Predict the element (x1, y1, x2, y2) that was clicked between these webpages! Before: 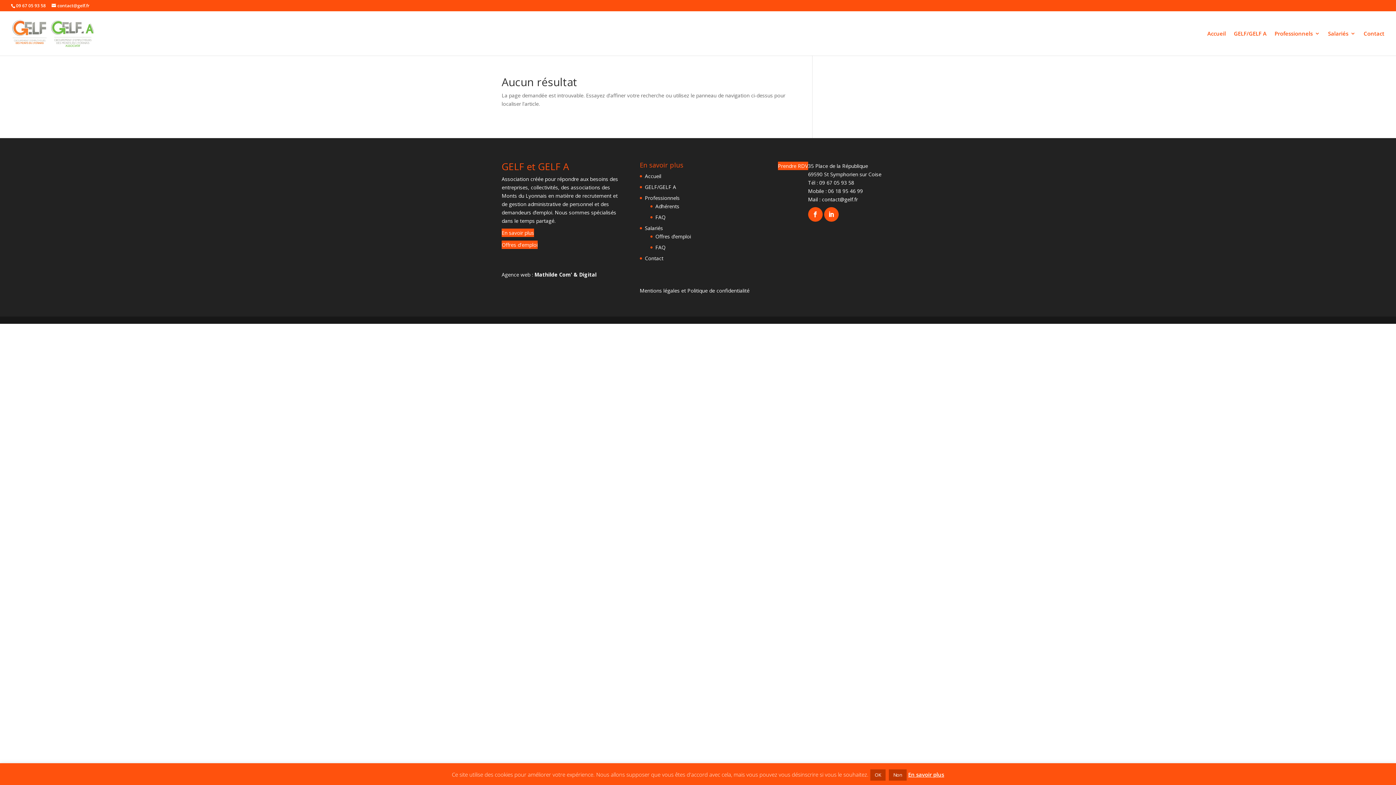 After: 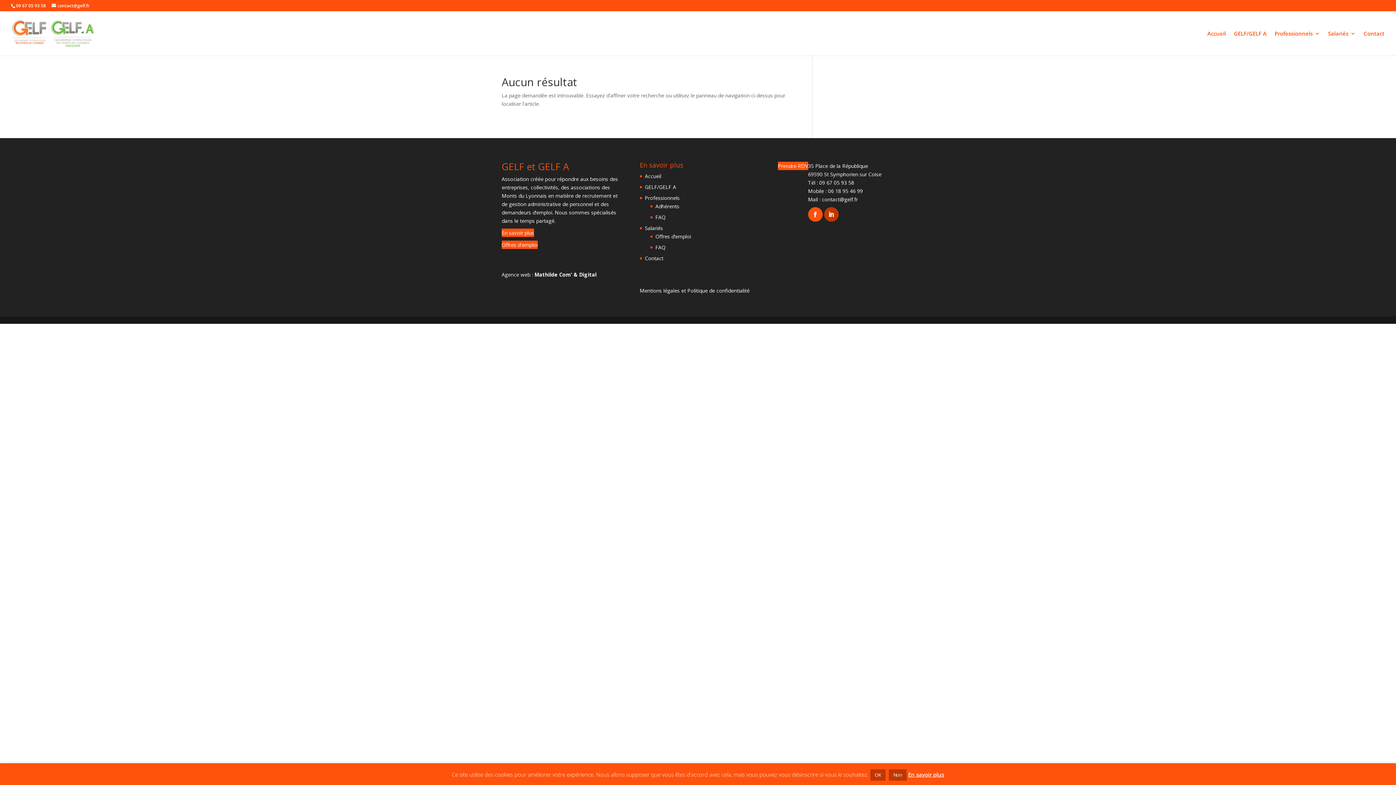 Action: bbox: (824, 207, 838, 221)